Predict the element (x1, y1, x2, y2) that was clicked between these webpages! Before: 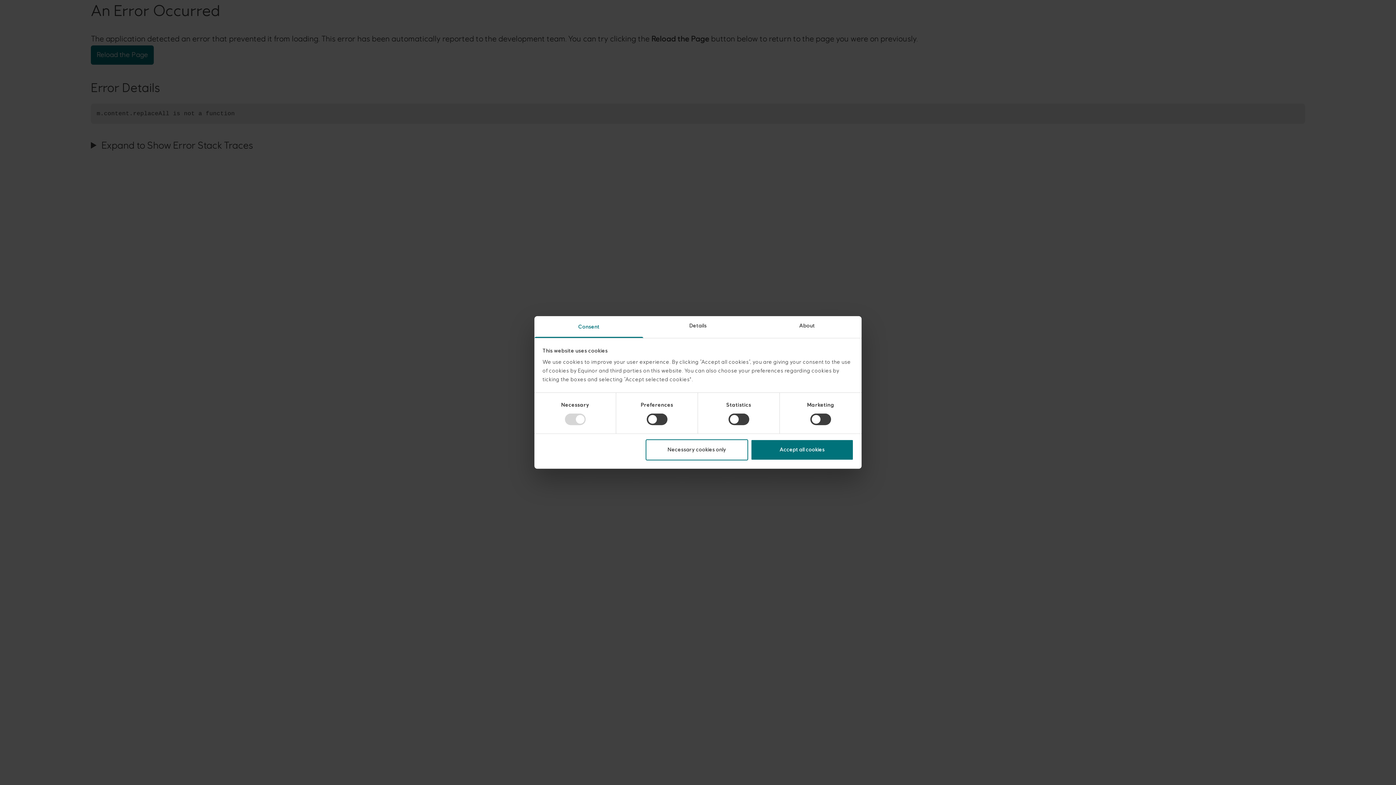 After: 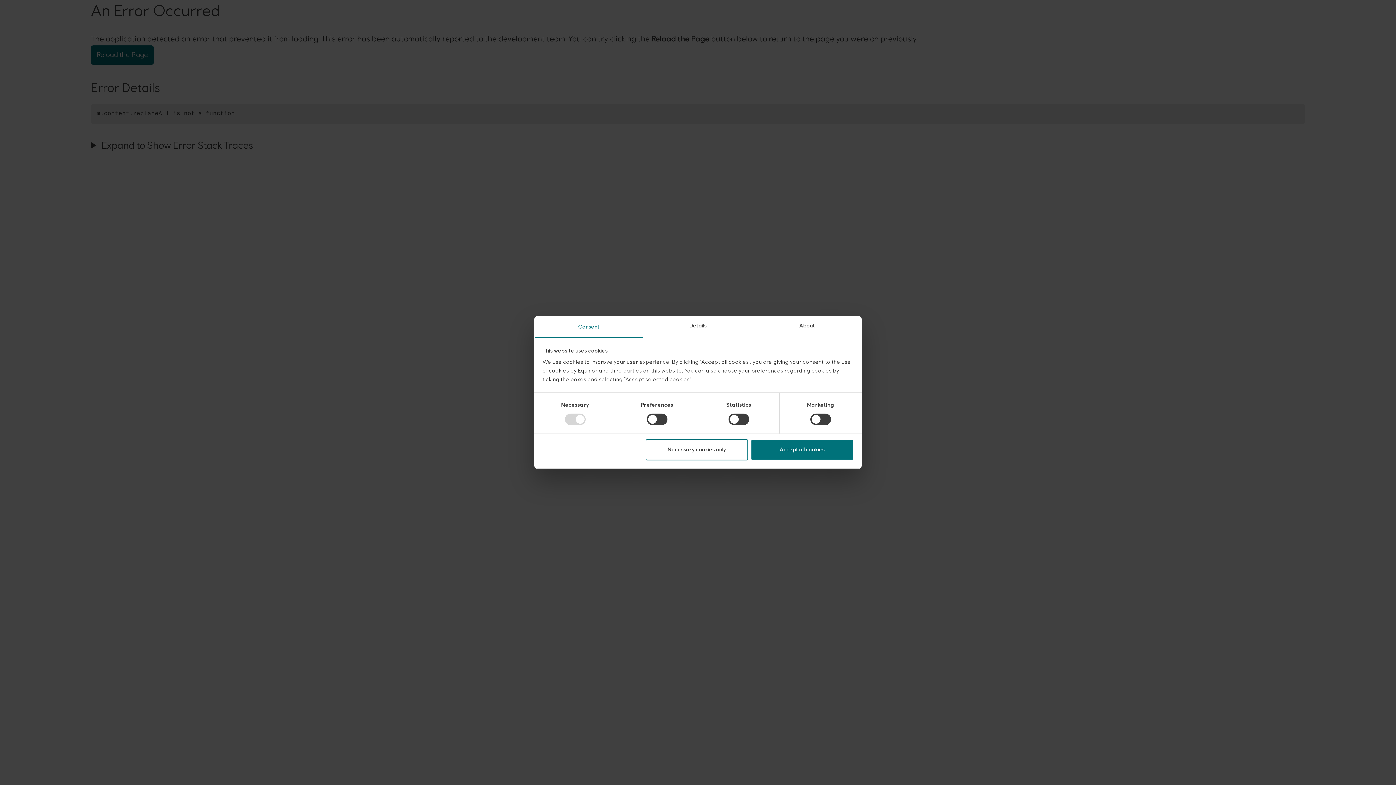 Action: label: Consent bbox: (534, 316, 643, 338)